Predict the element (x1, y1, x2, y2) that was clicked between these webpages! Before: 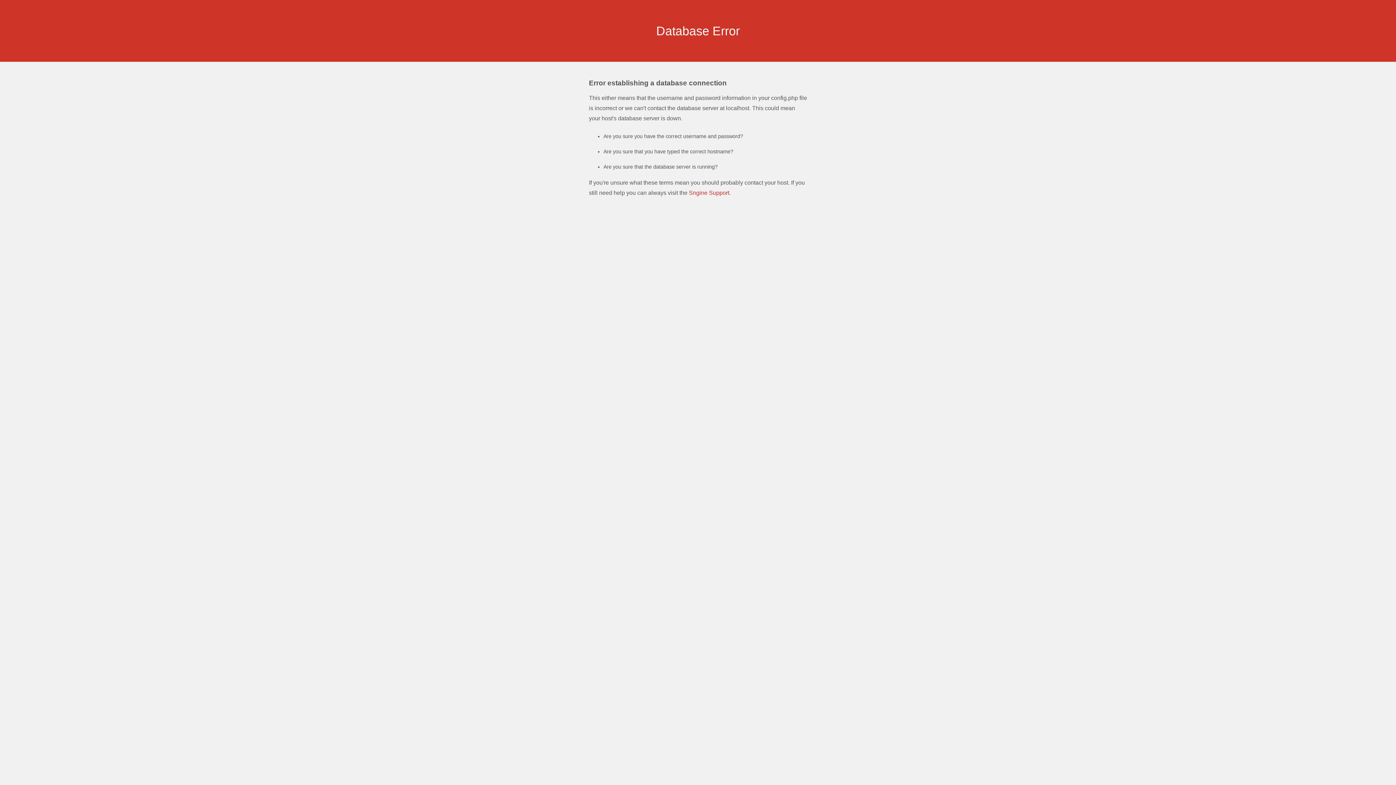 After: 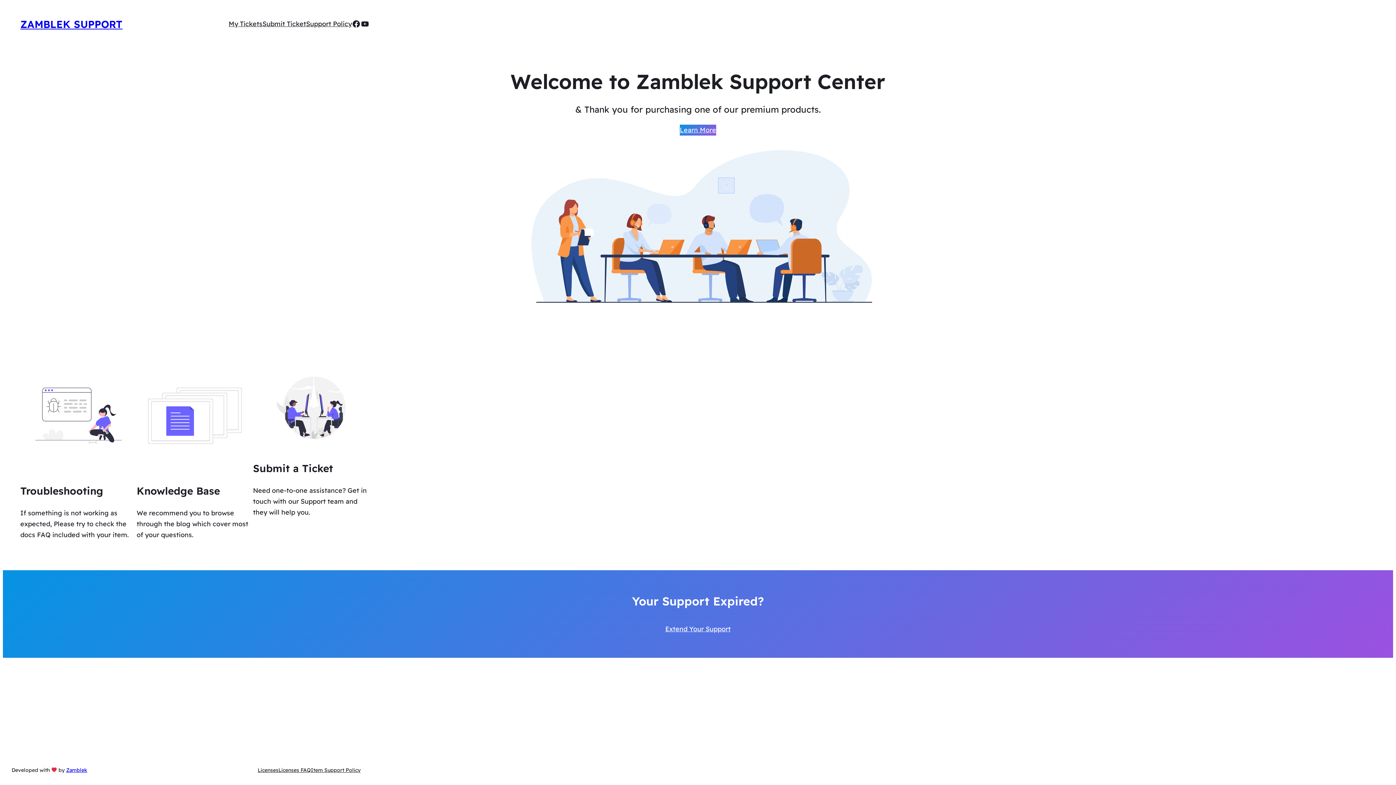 Action: label: Sngine Support. bbox: (689, 189, 730, 196)